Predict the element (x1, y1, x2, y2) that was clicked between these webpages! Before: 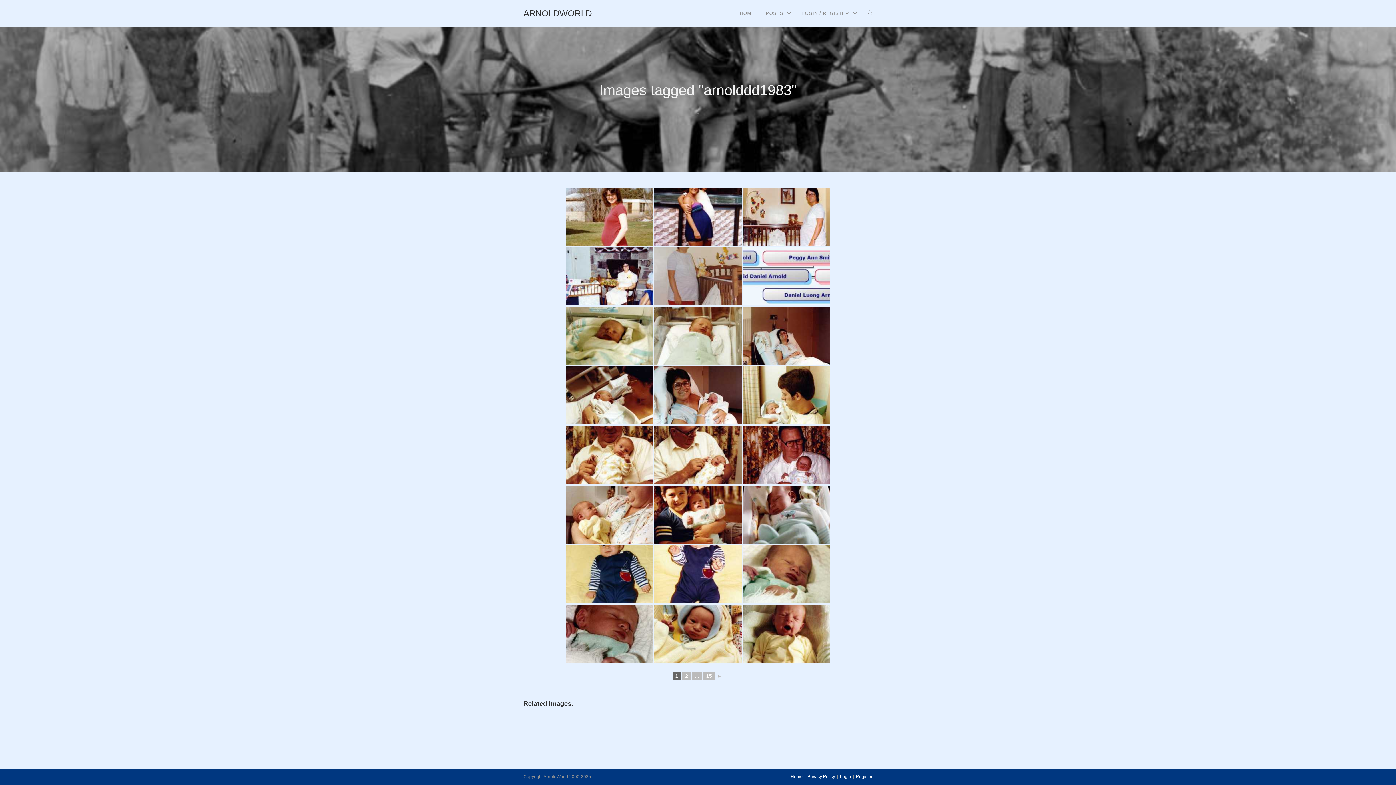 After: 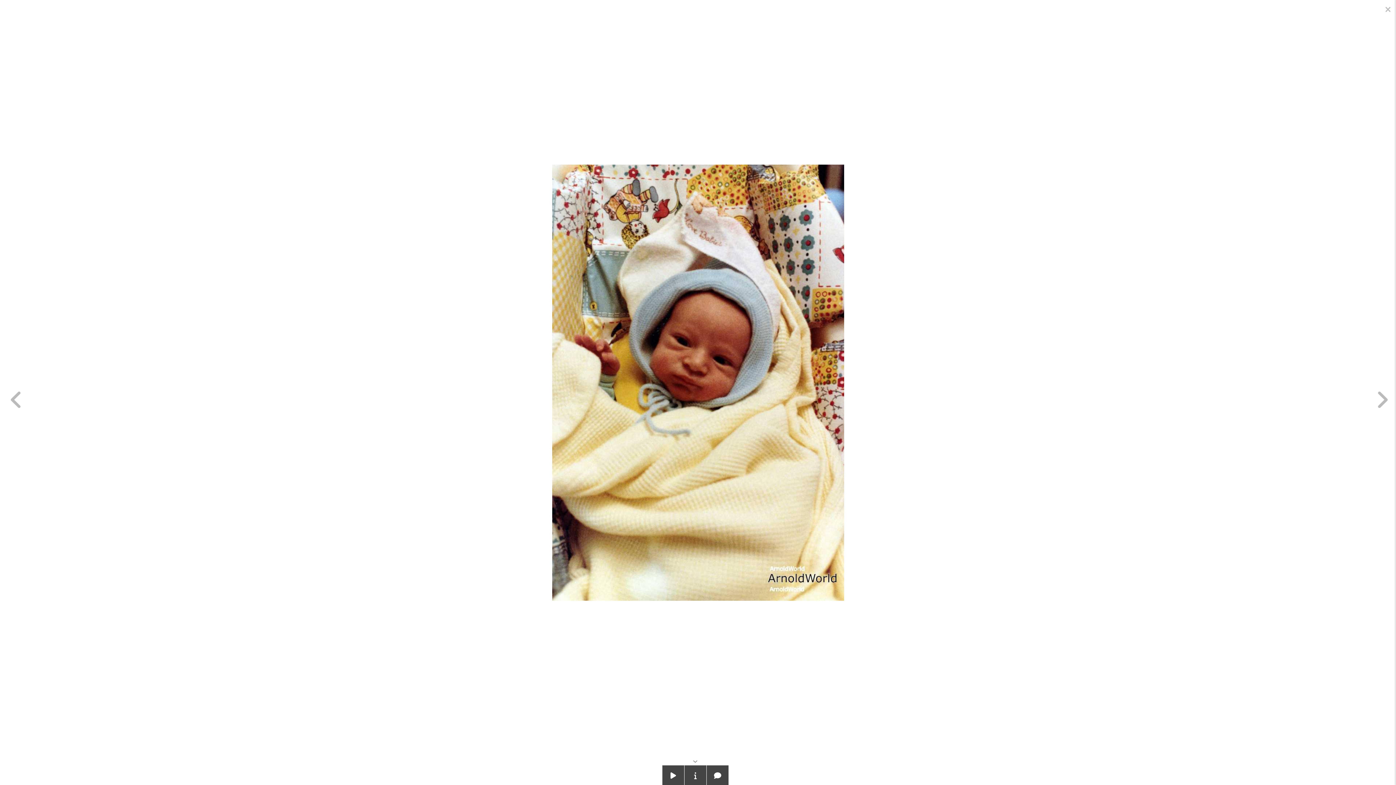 Action: bbox: (654, 605, 741, 663)